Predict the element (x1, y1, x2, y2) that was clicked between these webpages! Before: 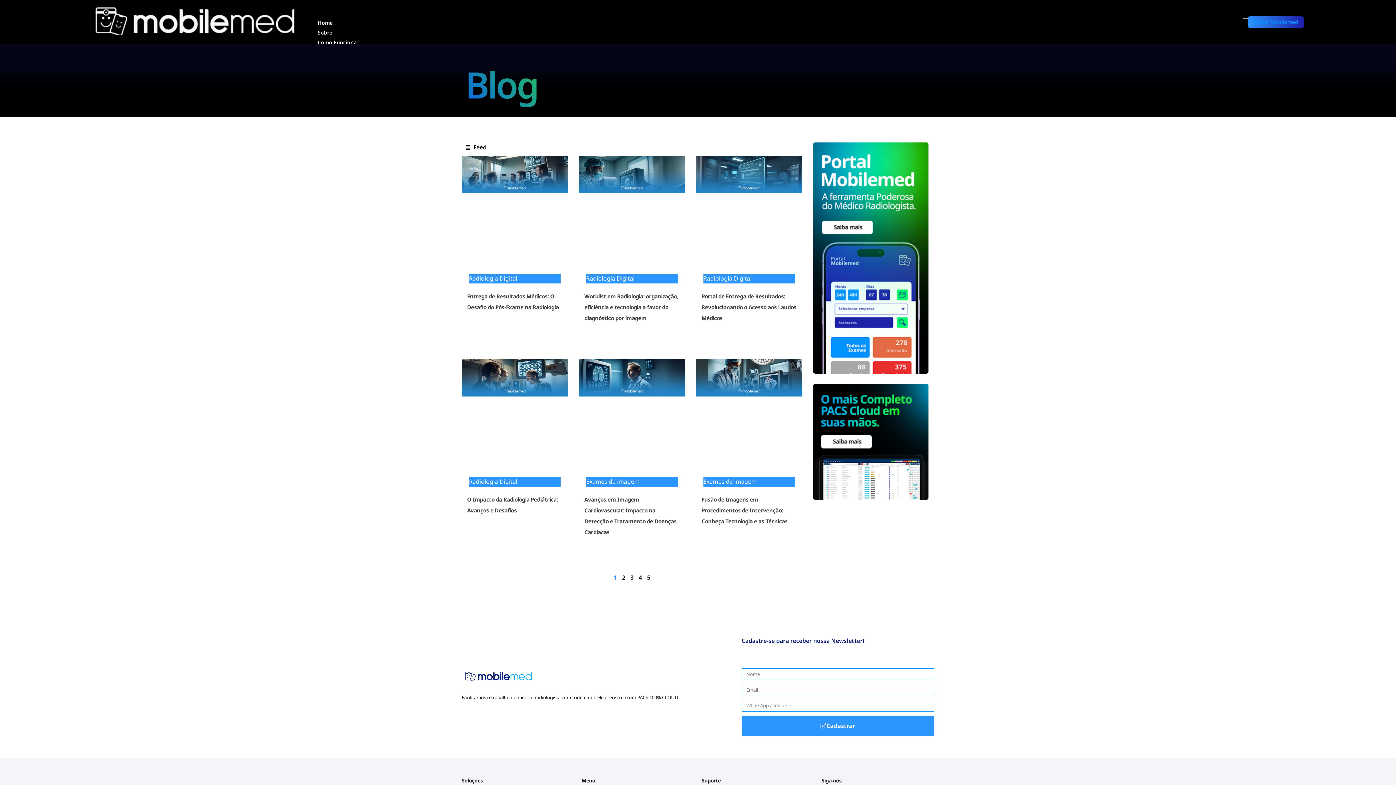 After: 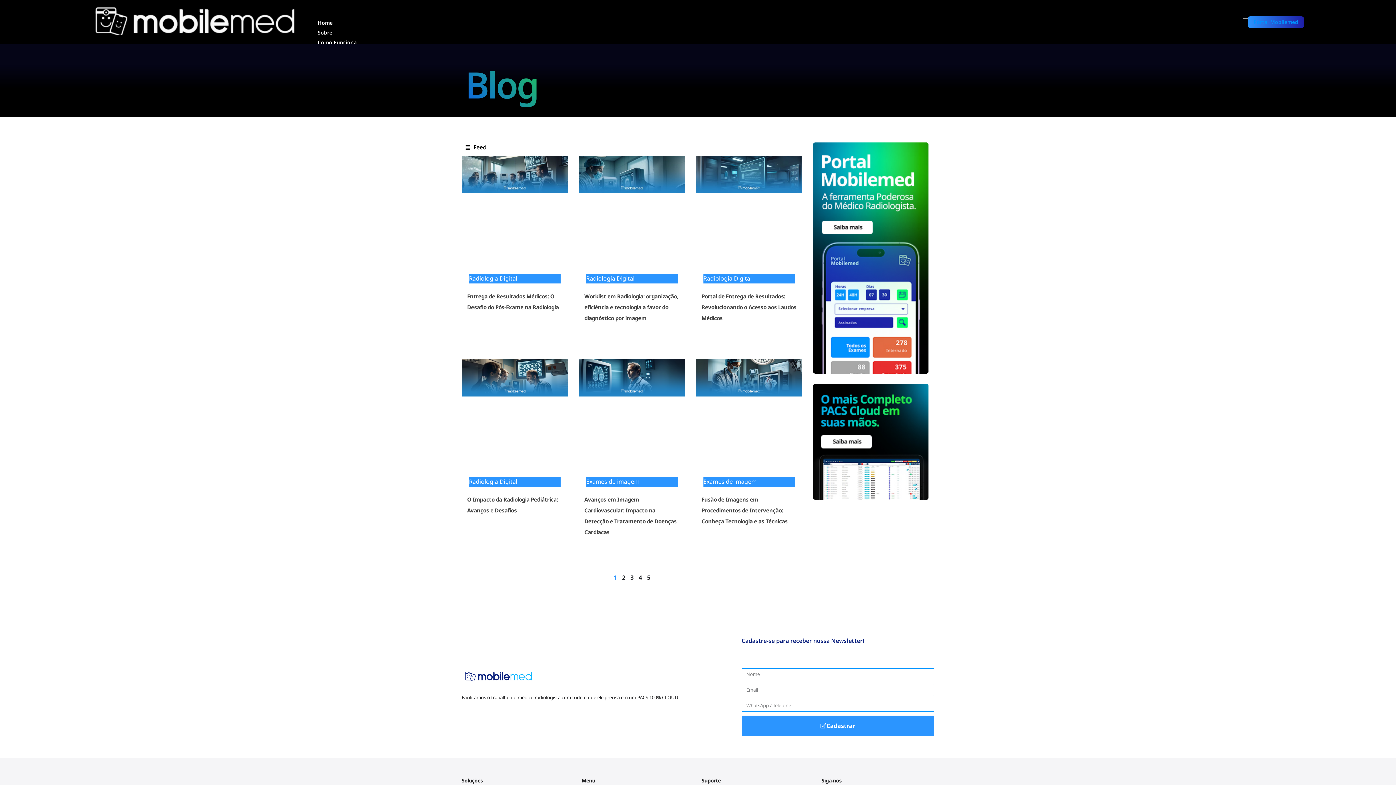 Action: bbox: (741, 715, 934, 736) label: Cadastrar